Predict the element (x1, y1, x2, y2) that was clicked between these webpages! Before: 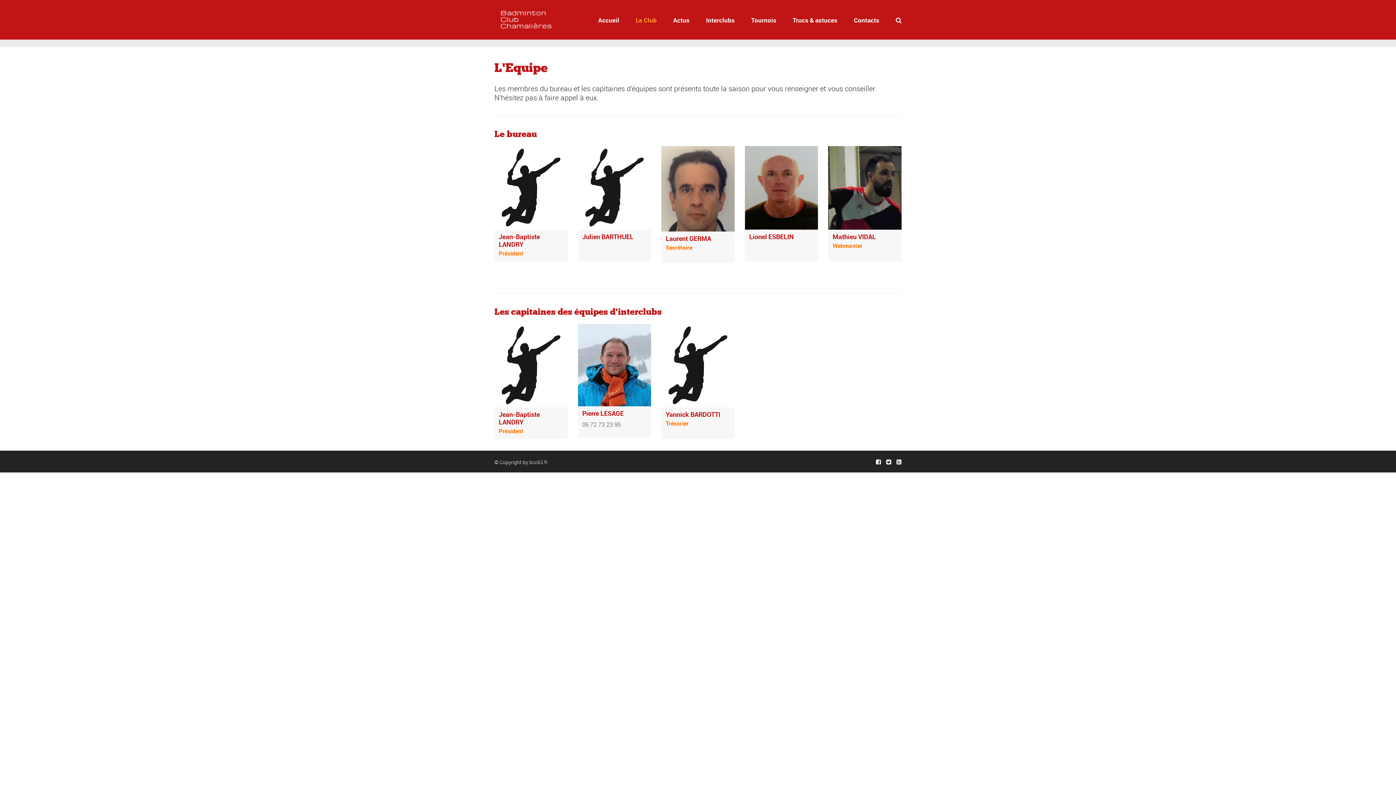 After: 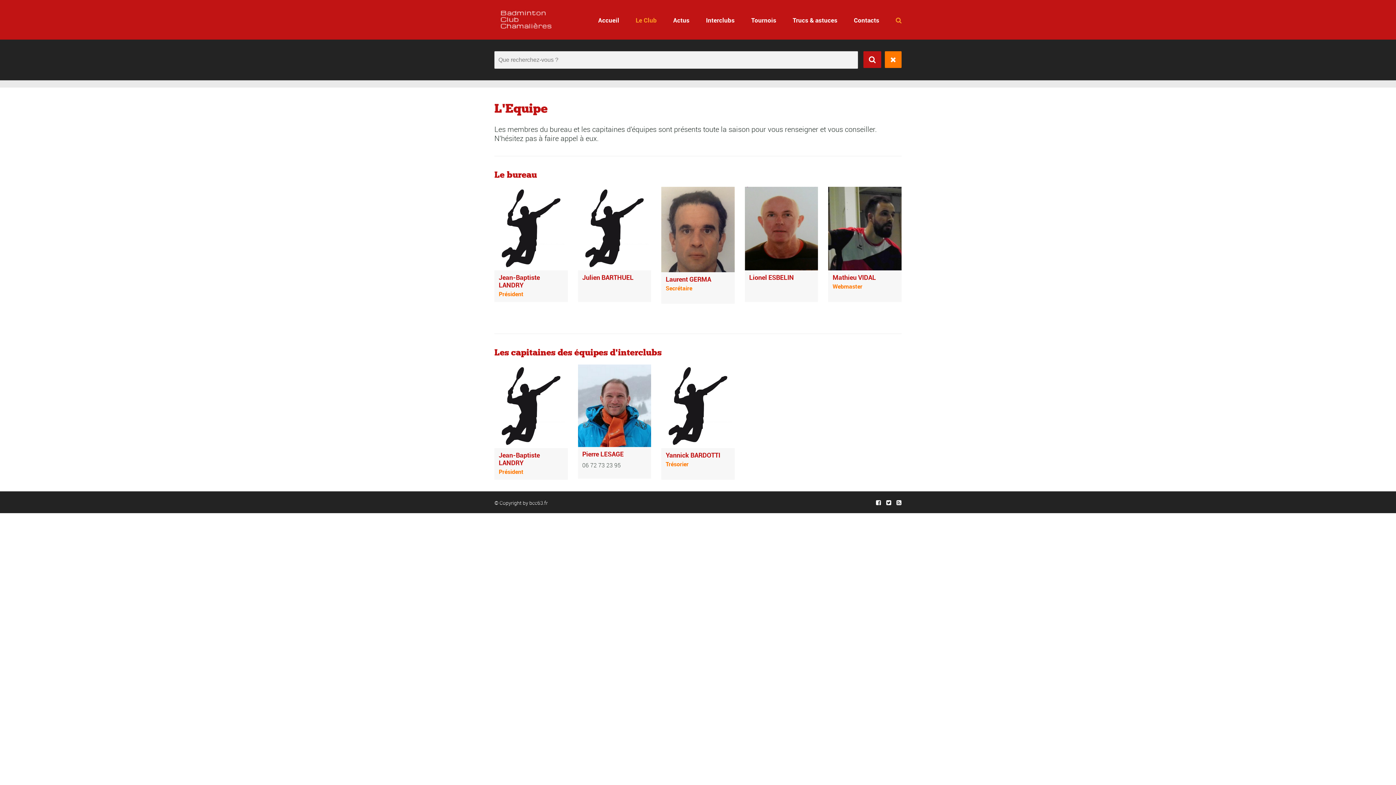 Action: bbox: (894, 10, 901, 29)